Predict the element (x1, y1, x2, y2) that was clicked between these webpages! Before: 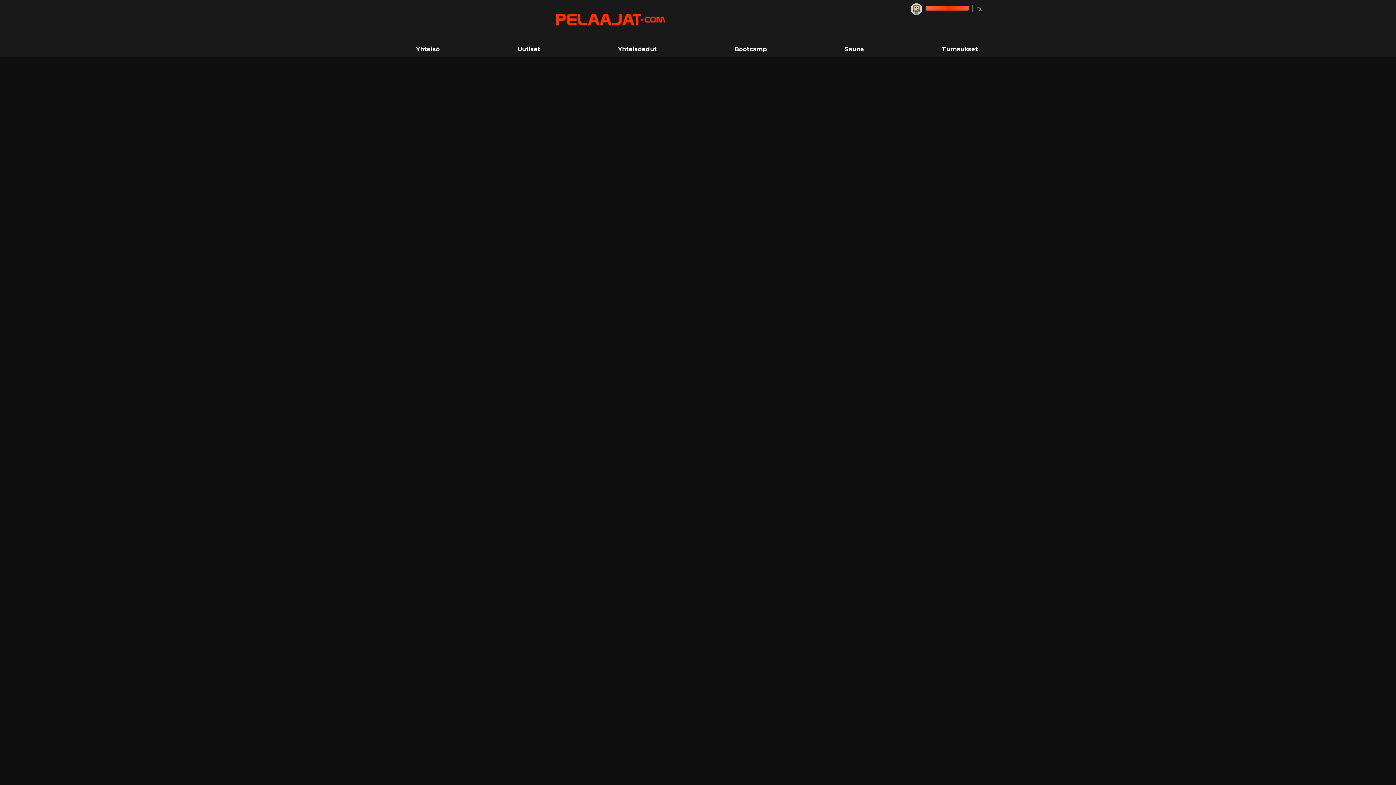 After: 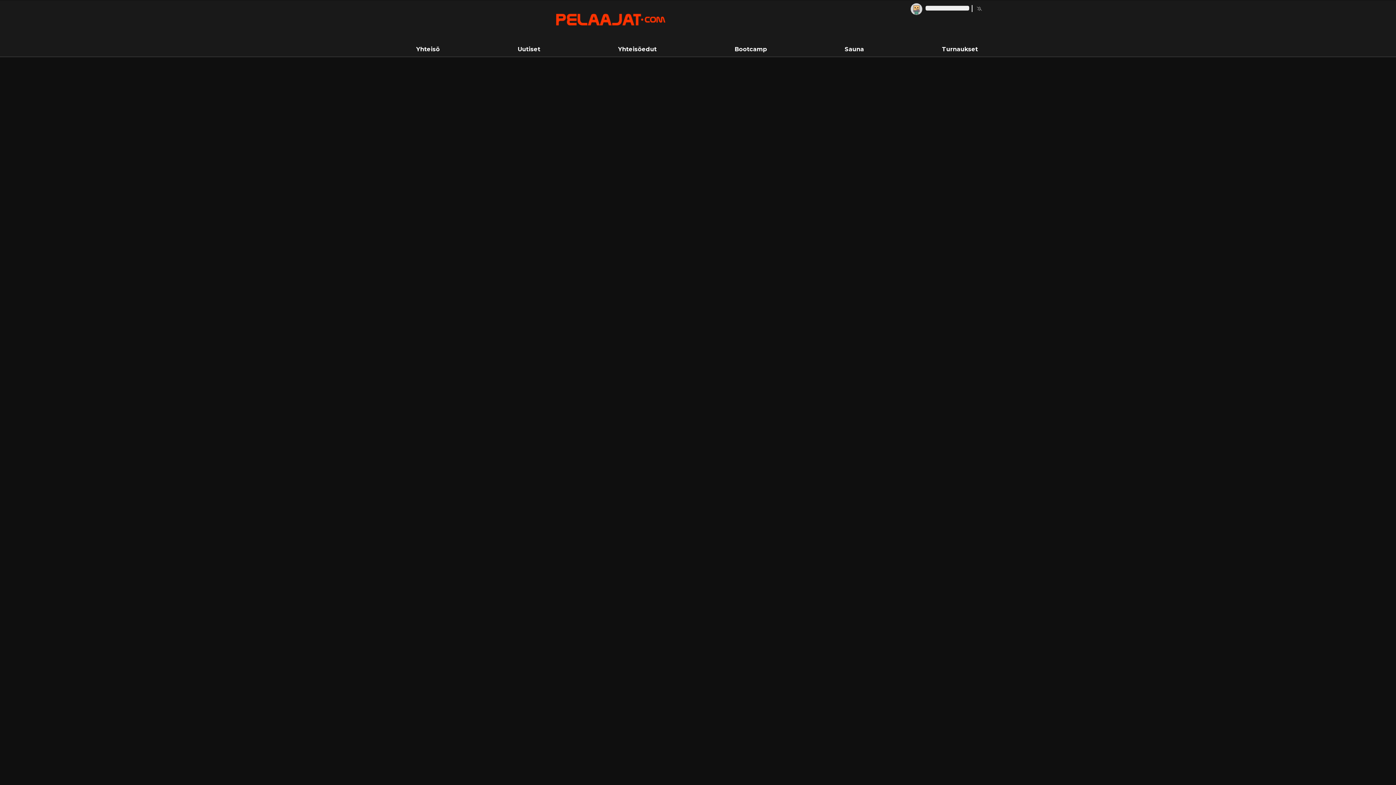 Action: label: Uutiset bbox: (517, 45, 540, 52)